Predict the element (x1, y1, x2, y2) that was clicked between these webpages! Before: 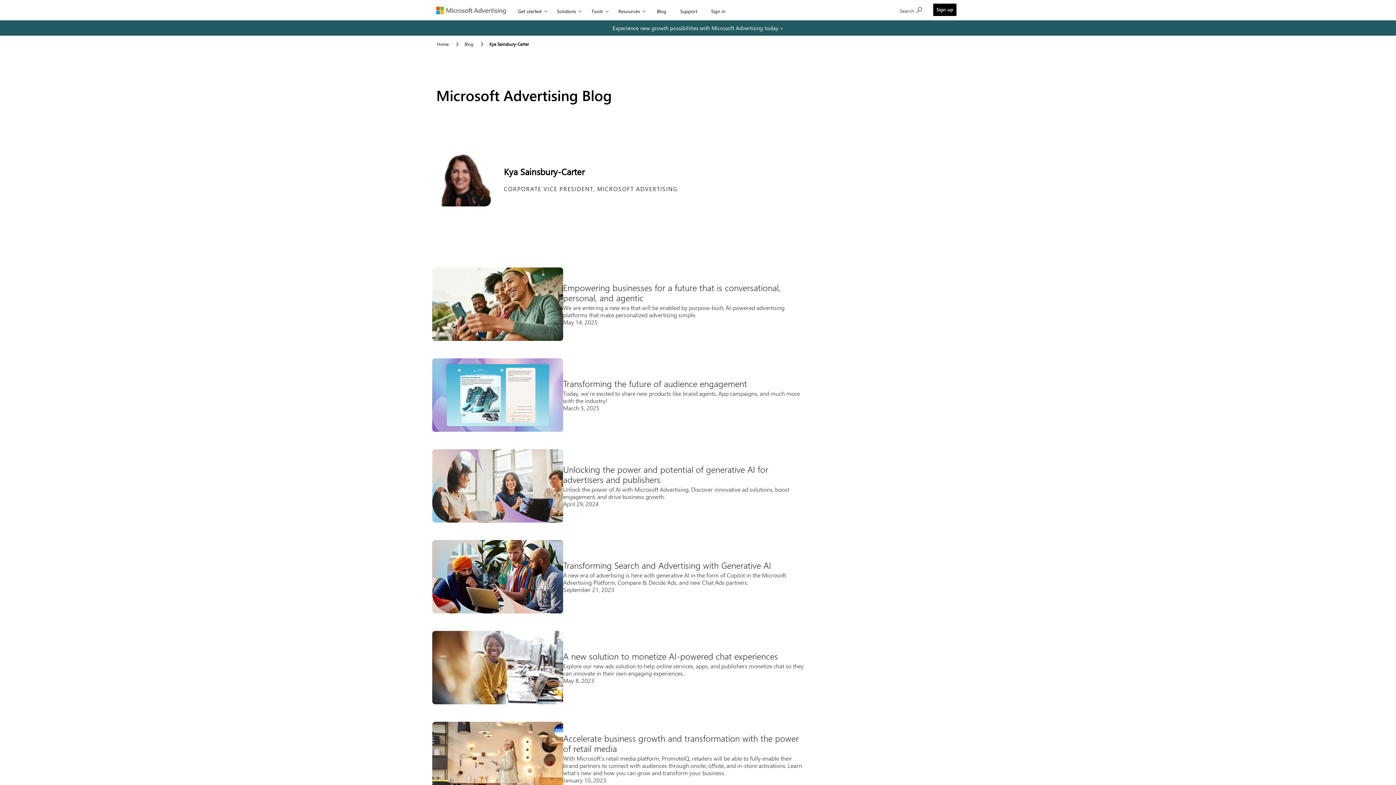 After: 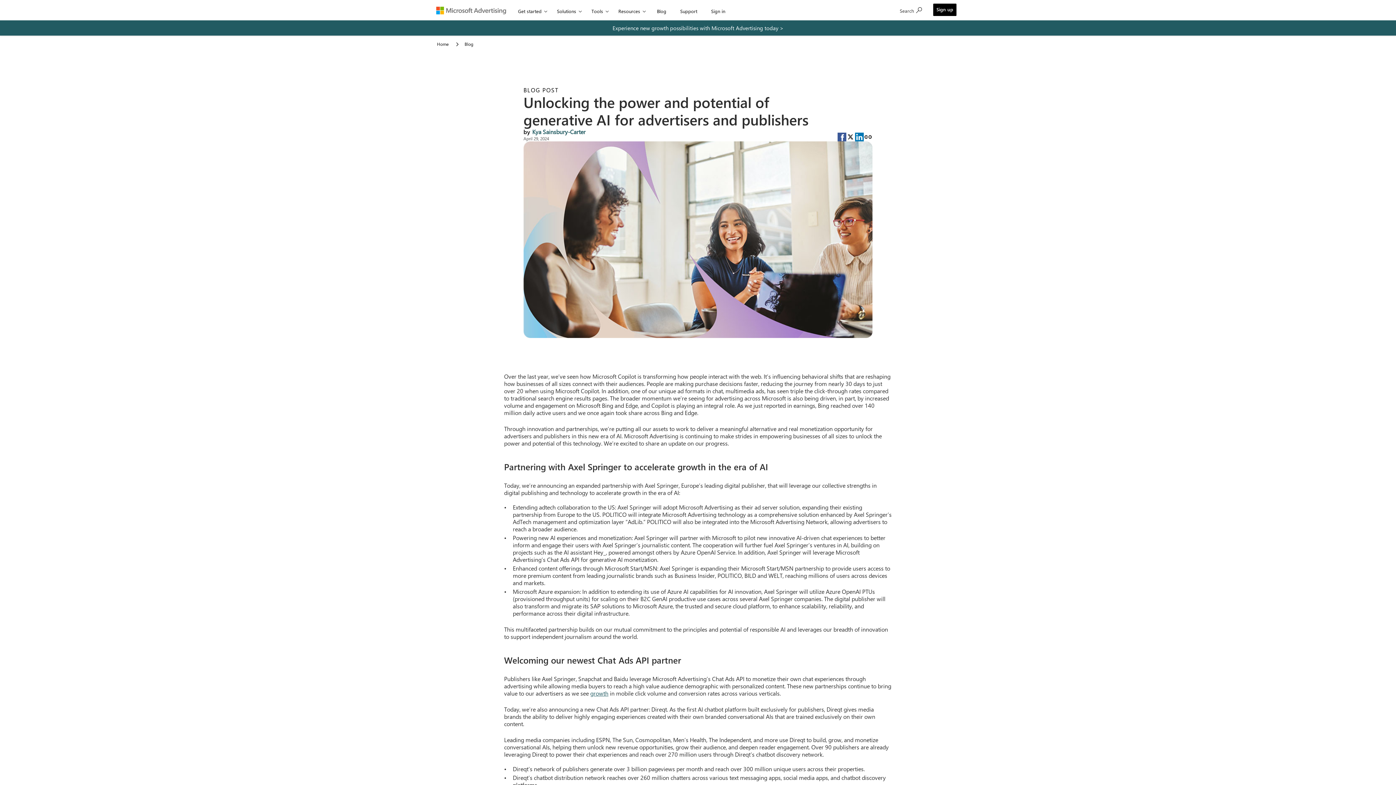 Action: label: Unlocking the power and potential of generative AI for advertisers and publishers

Unlock the power of AI with Microsoft Advertising. Discover innovative ad solutions, boost engagement, and drive business growth.

April 29, 2024 bbox: (432, 449, 814, 522)